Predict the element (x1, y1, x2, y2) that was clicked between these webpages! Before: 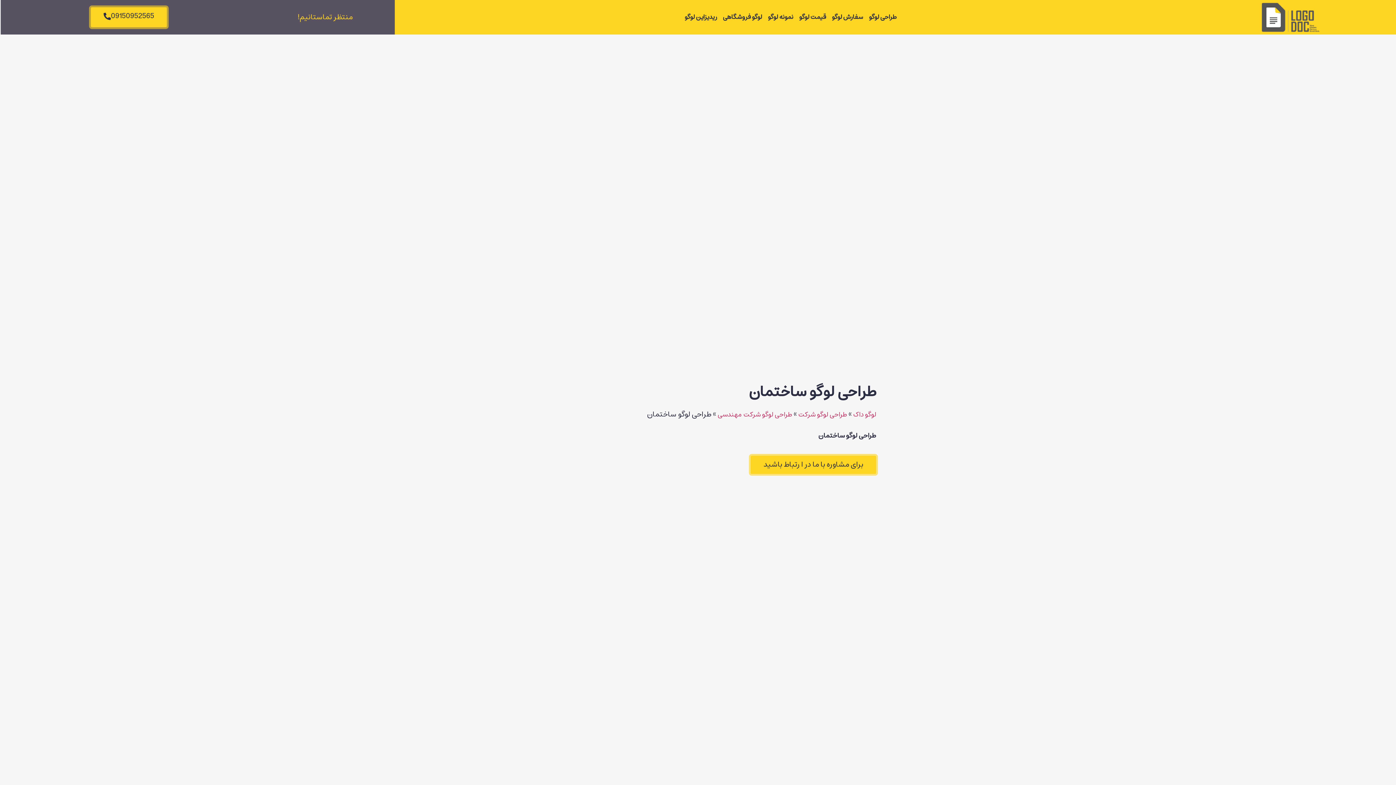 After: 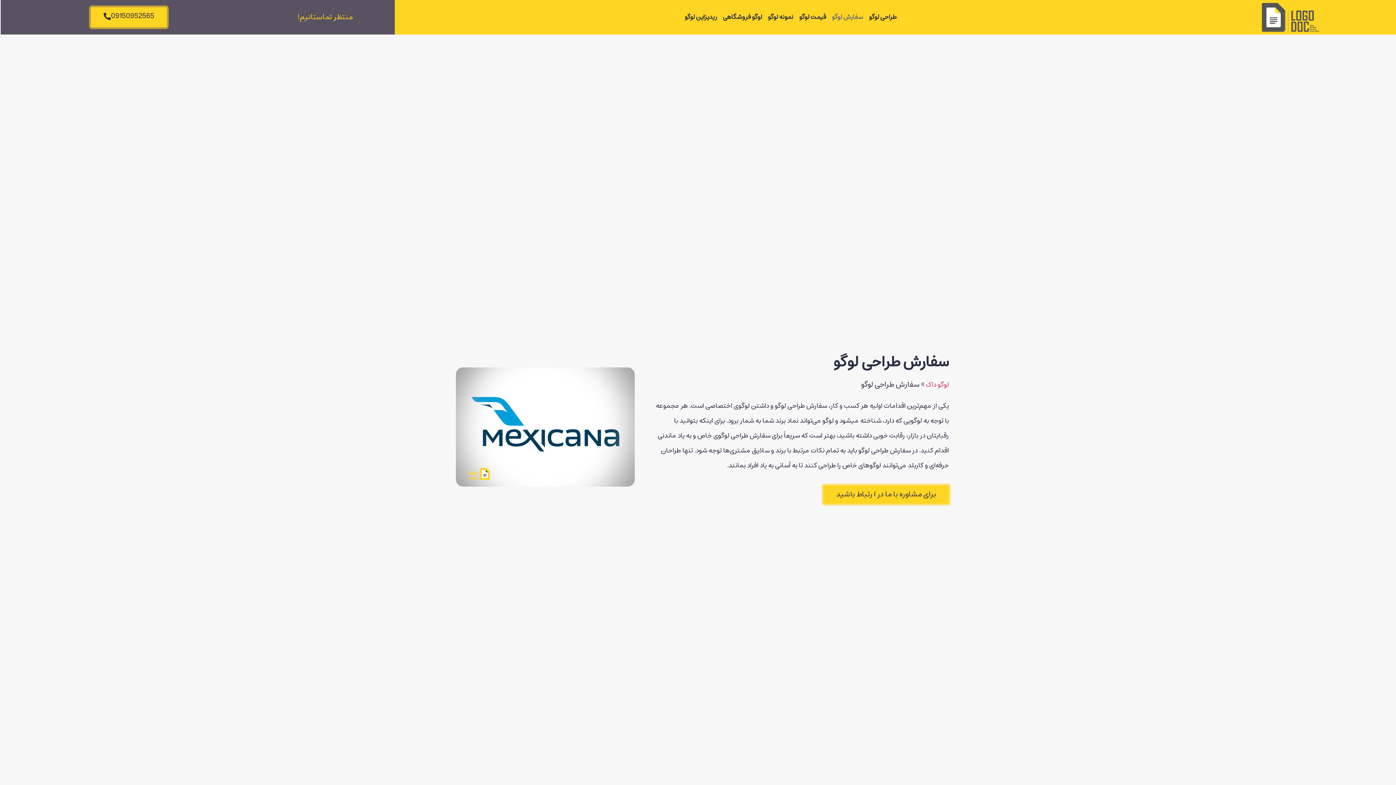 Action: bbox: (829, 2, 866, 31) label: سفارش لوگو